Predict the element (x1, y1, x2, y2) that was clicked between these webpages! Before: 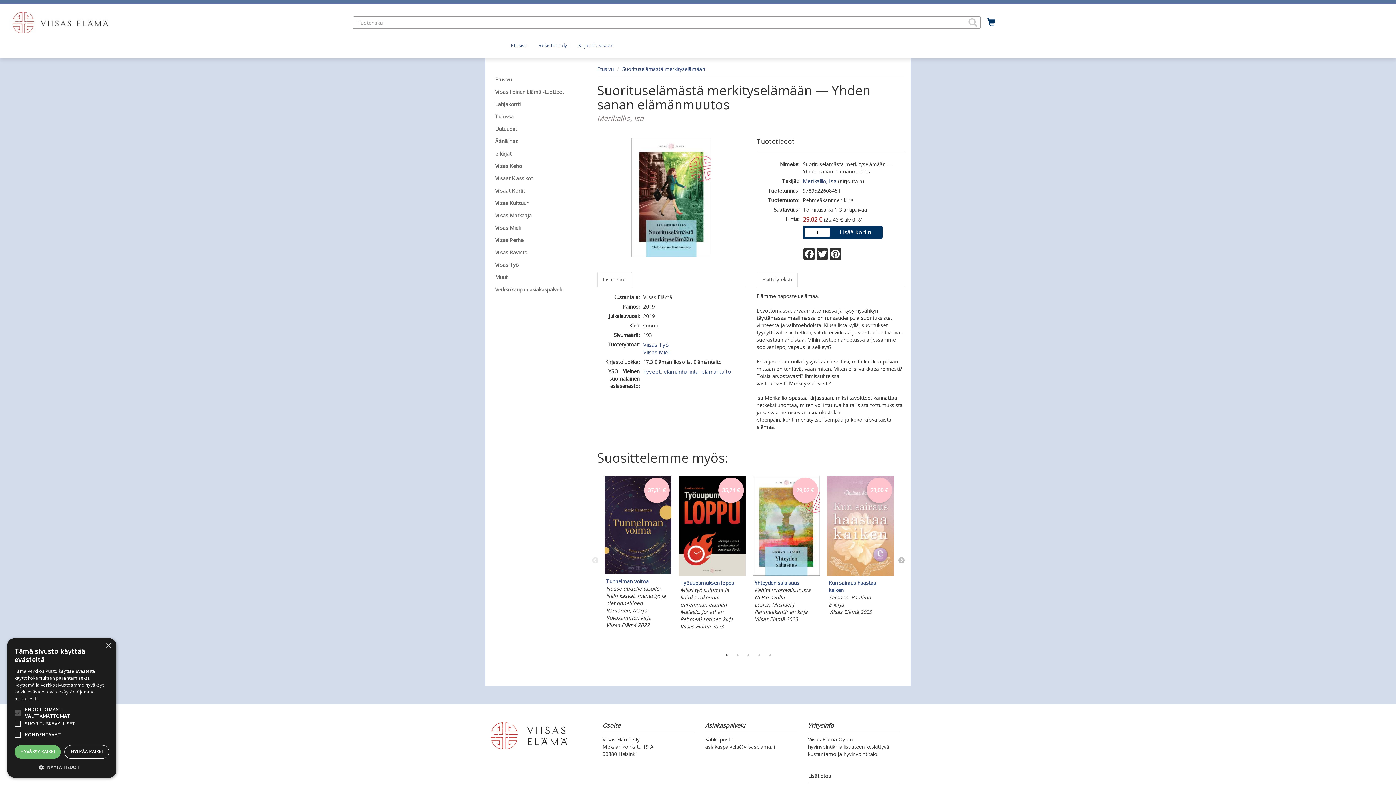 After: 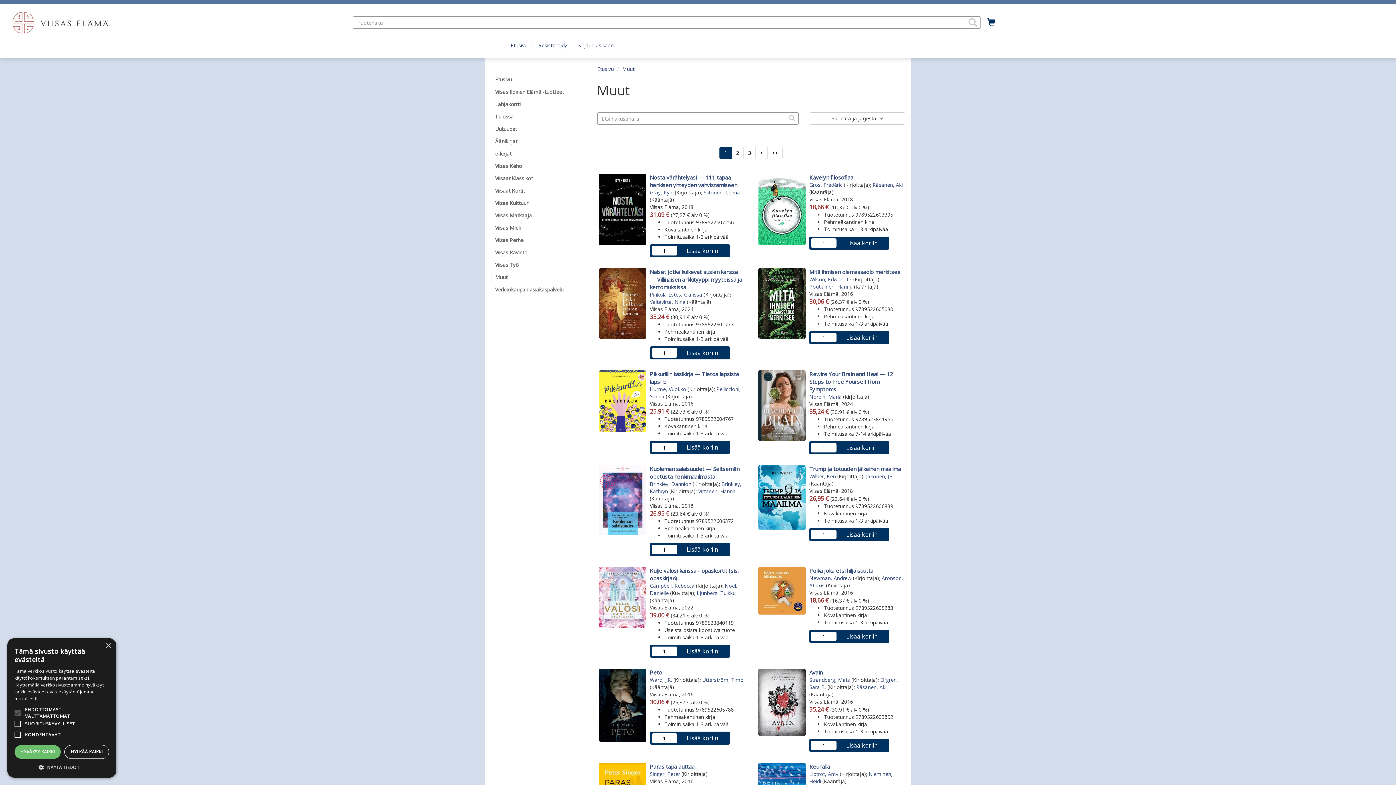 Action: bbox: (490, 271, 586, 283) label: Muut